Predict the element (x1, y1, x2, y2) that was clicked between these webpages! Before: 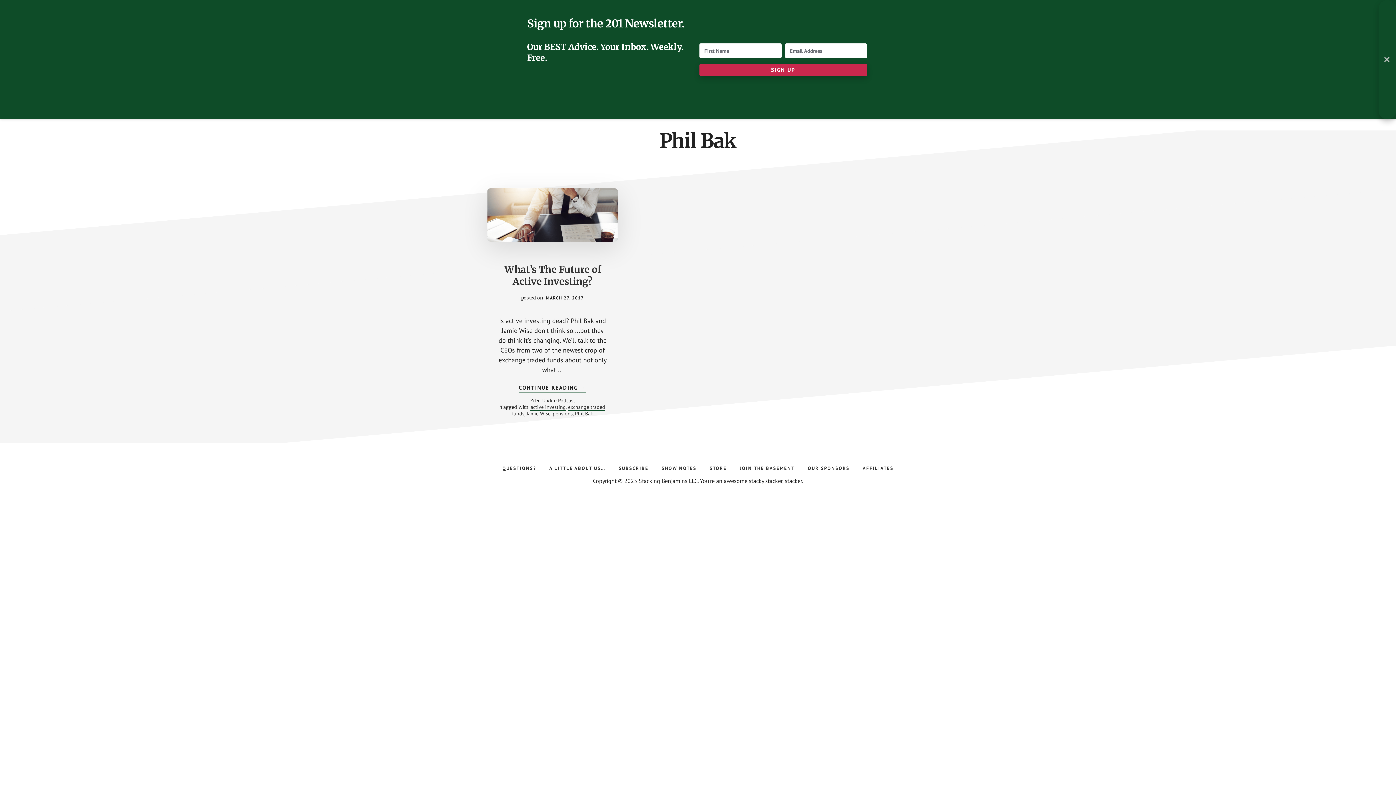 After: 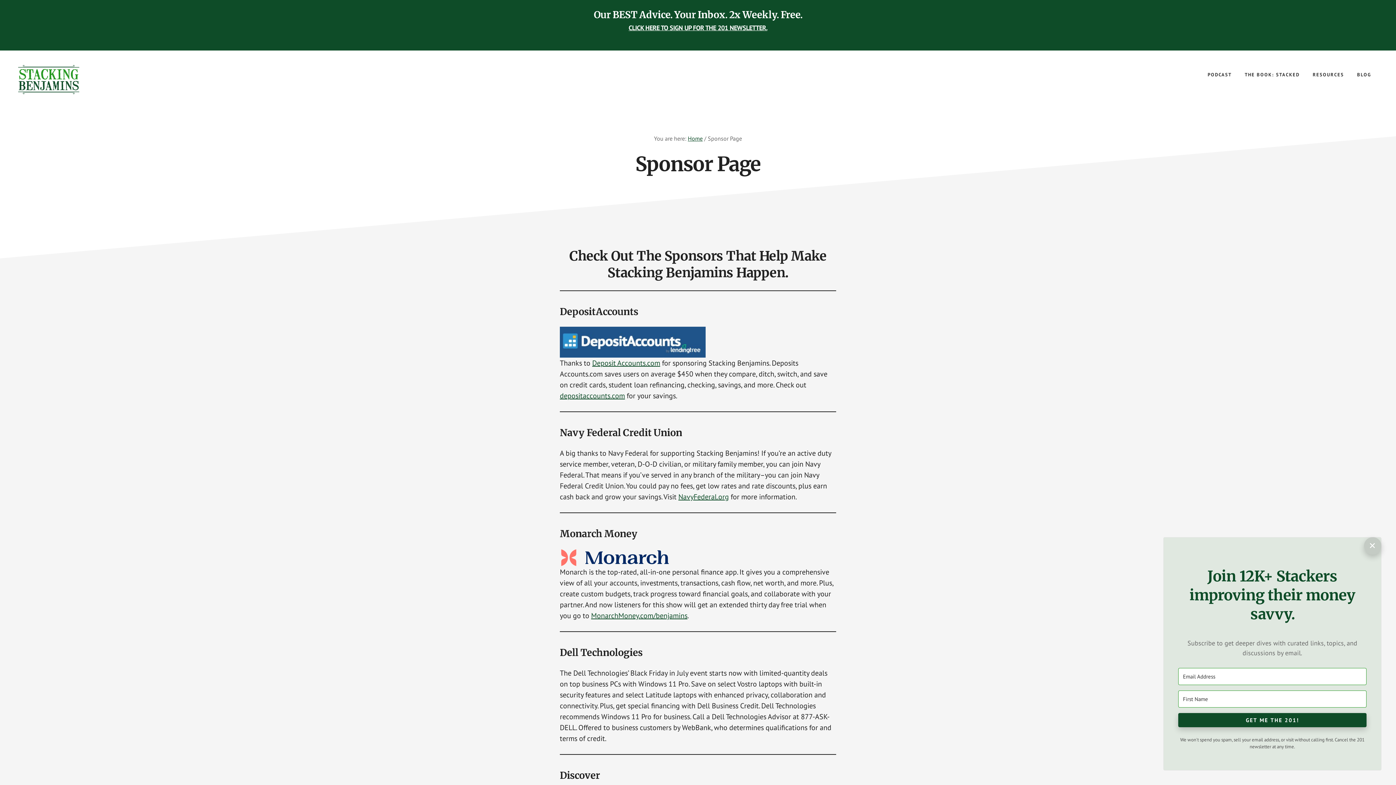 Action: bbox: (801, 464, 856, 471) label: OUR SPONSORS